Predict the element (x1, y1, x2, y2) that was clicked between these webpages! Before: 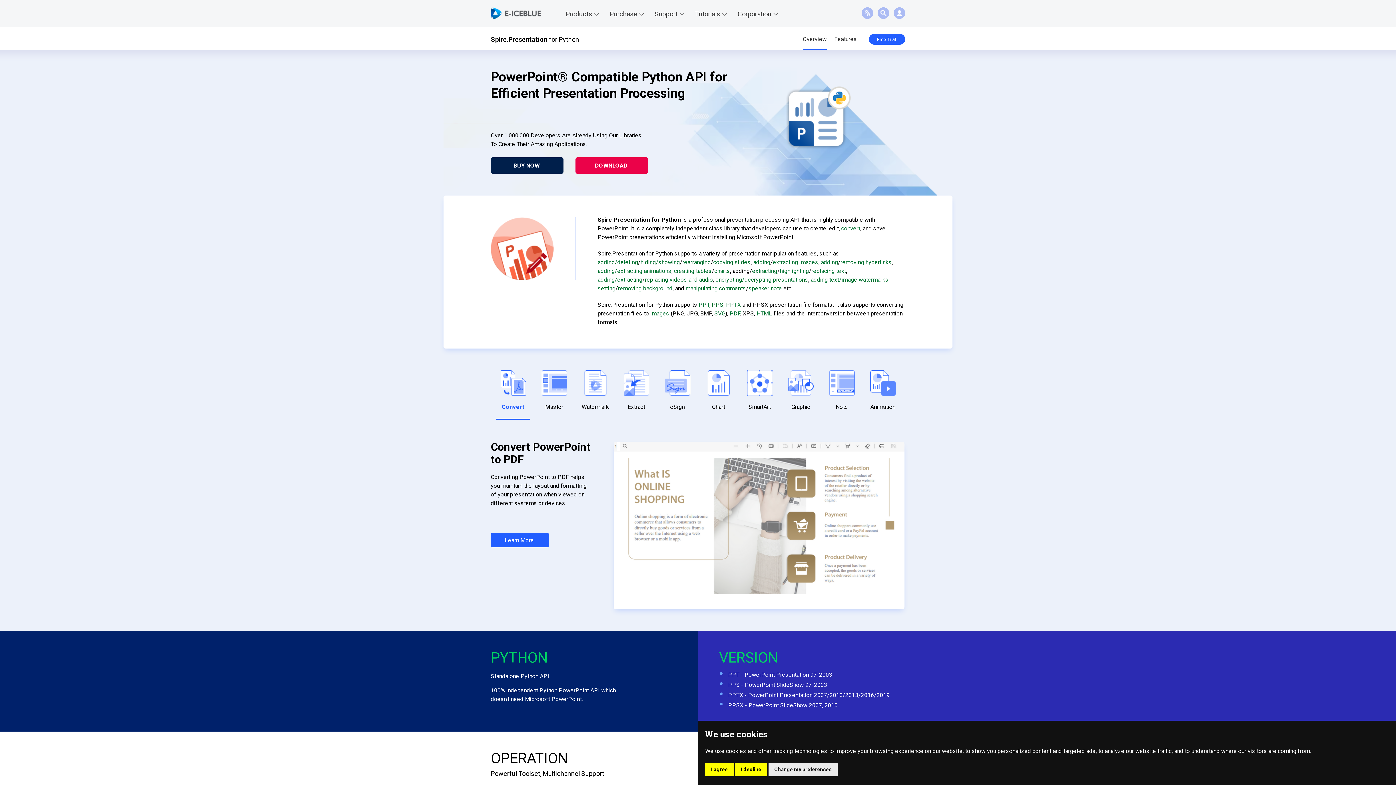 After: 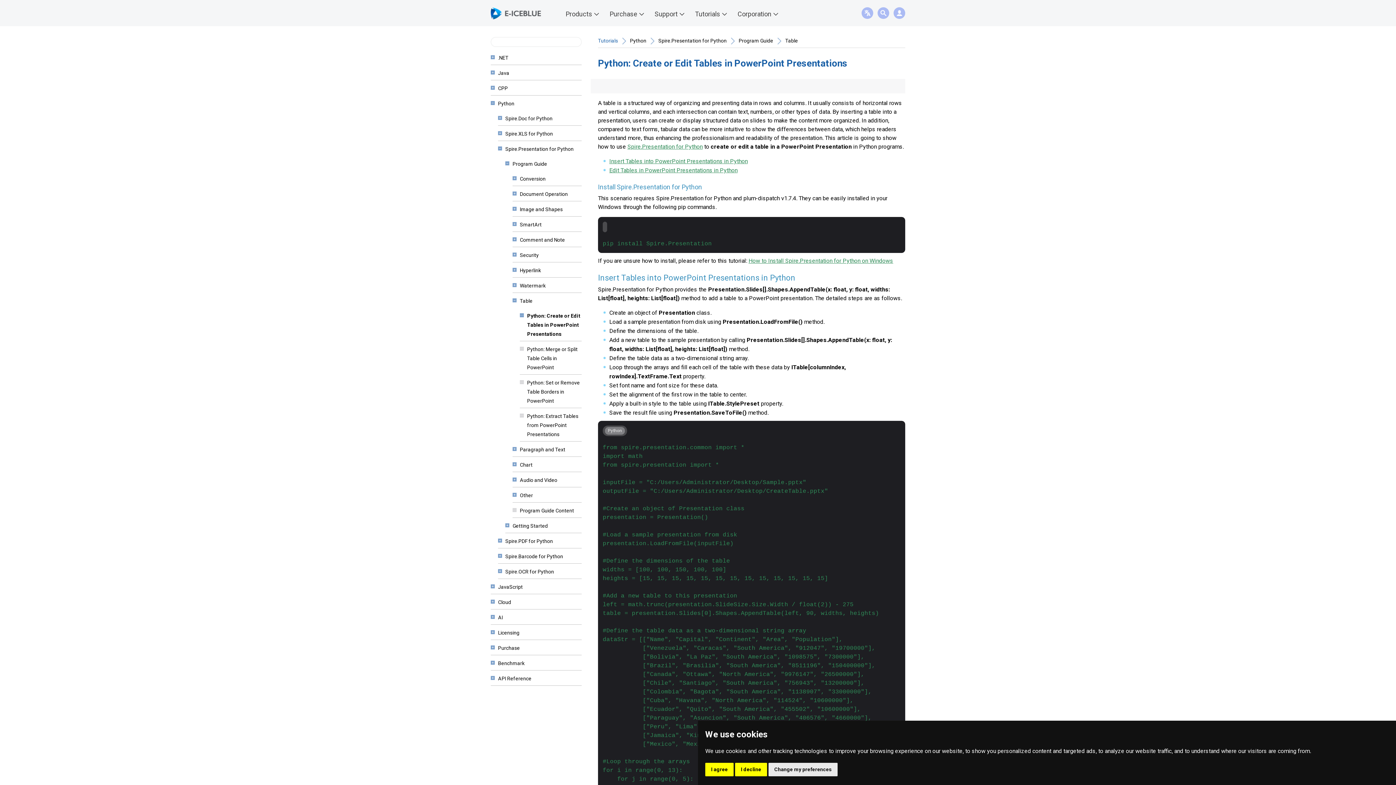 Action: bbox: (674, 267, 712, 274) label: creating tables